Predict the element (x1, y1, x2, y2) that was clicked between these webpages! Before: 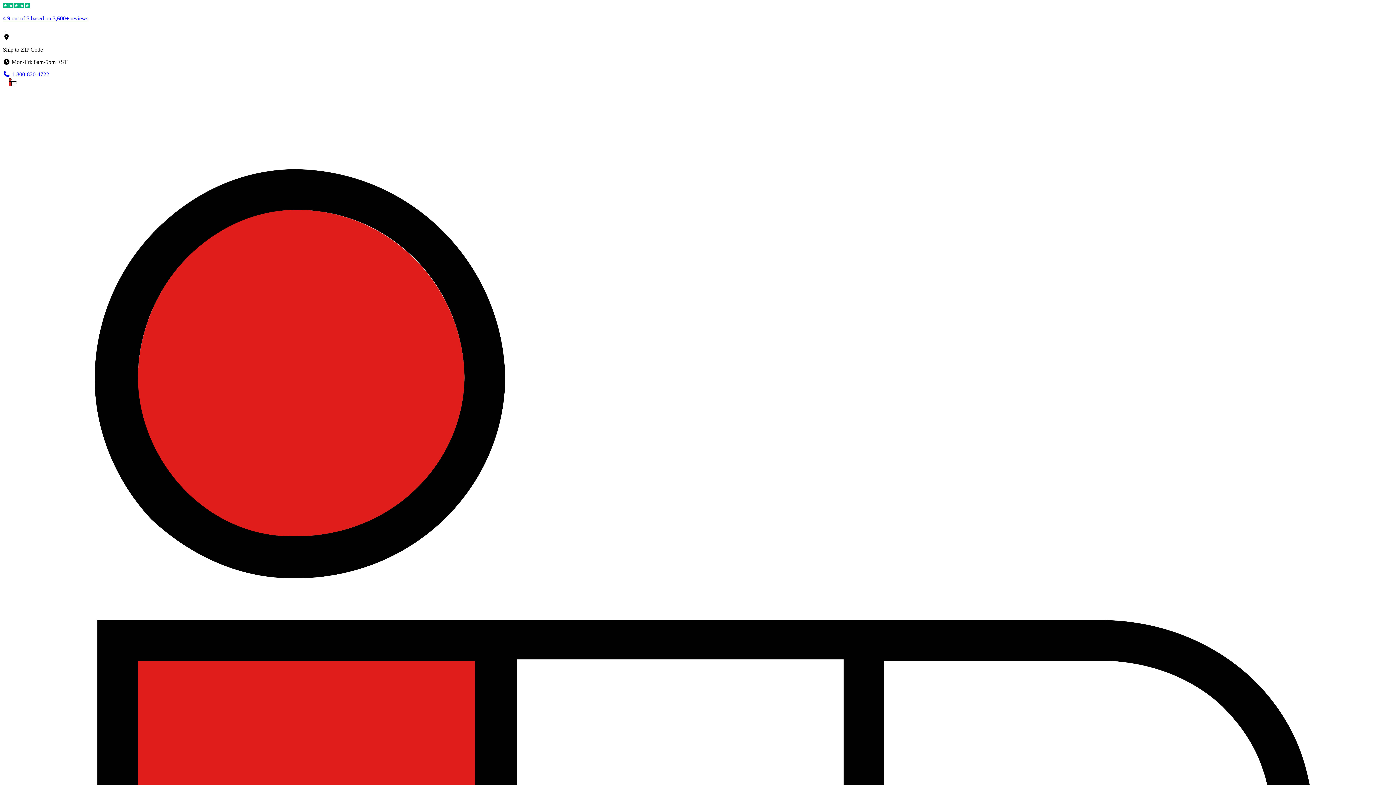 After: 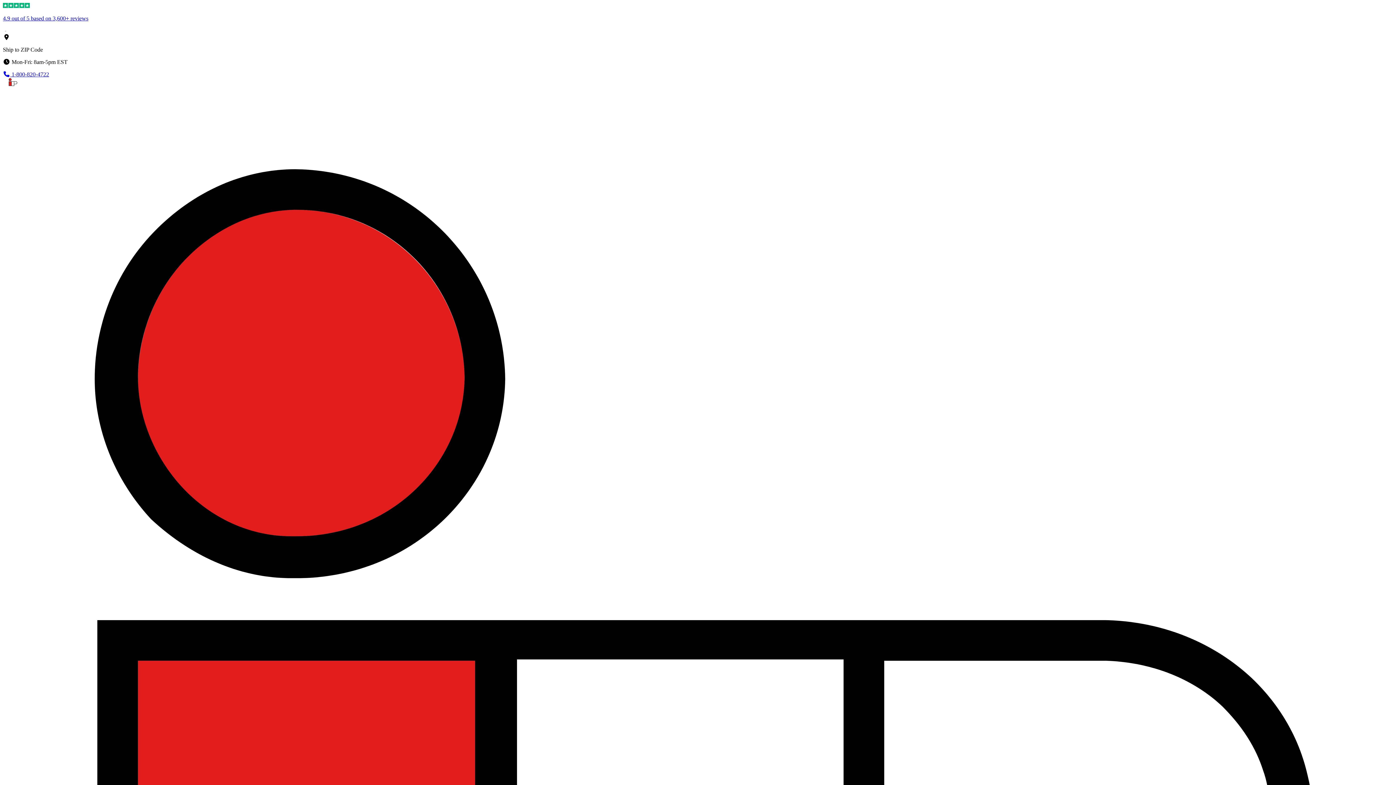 Action: label: 4.9 out of 5 based on 3,600+ reviews bbox: (2, 2, 1393, 33)